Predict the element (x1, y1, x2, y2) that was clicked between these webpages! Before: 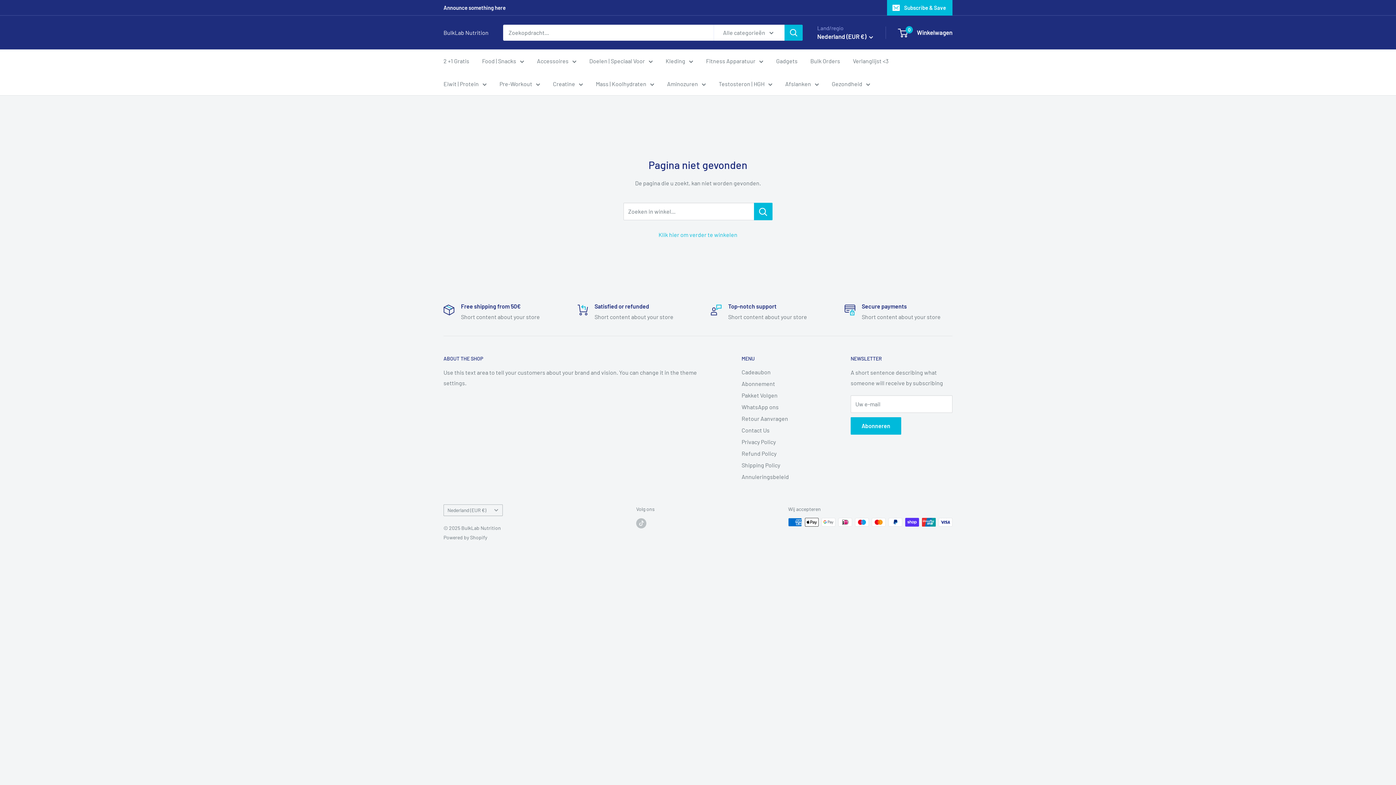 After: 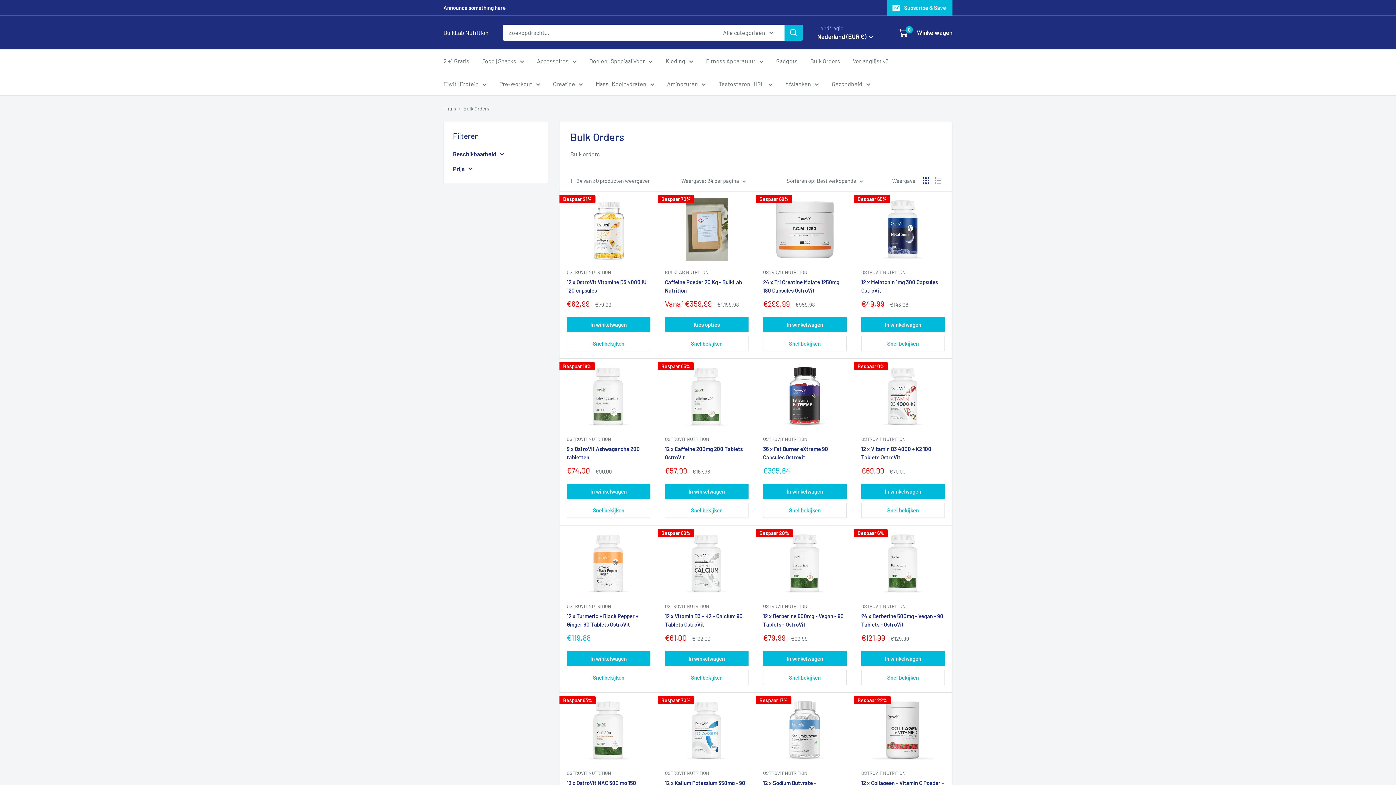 Action: label: Bulk Orders bbox: (810, 55, 840, 66)